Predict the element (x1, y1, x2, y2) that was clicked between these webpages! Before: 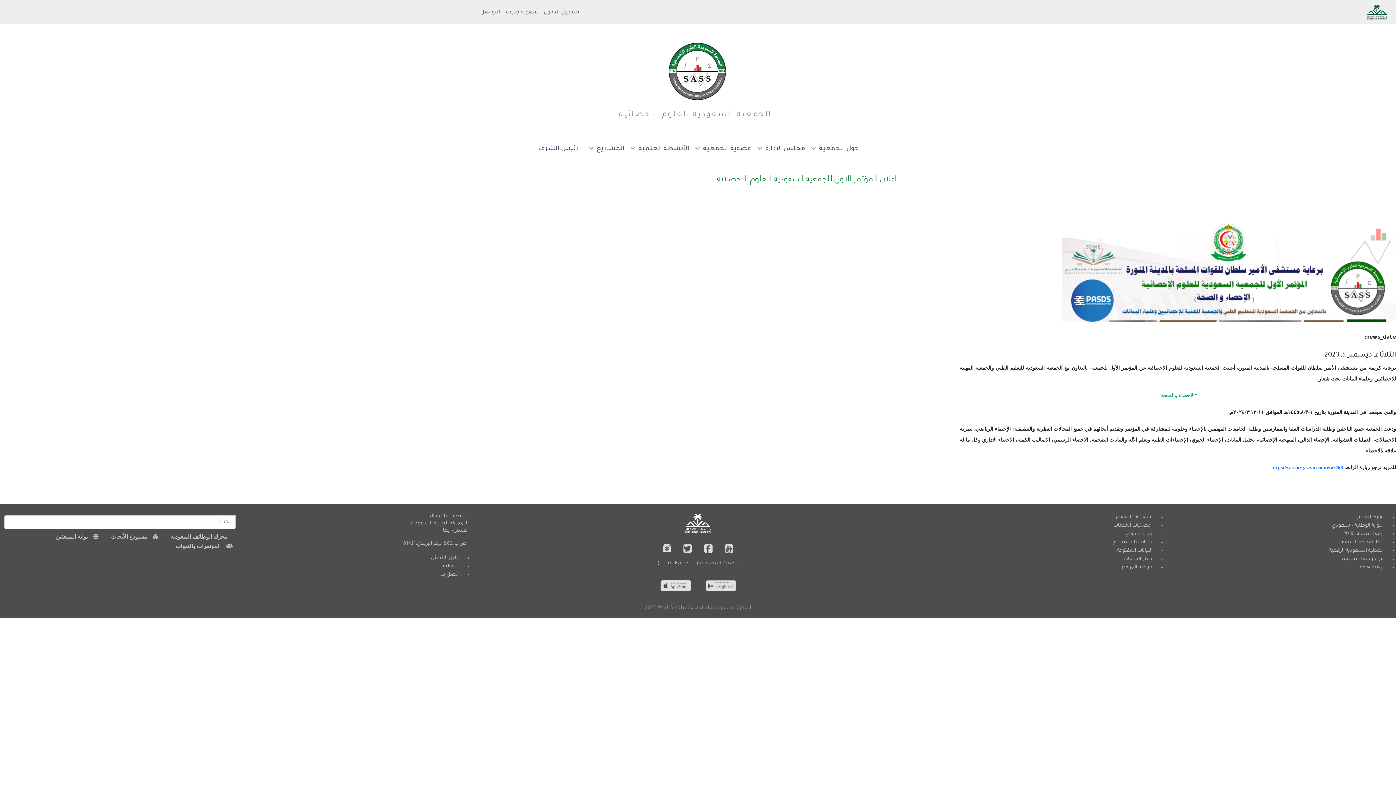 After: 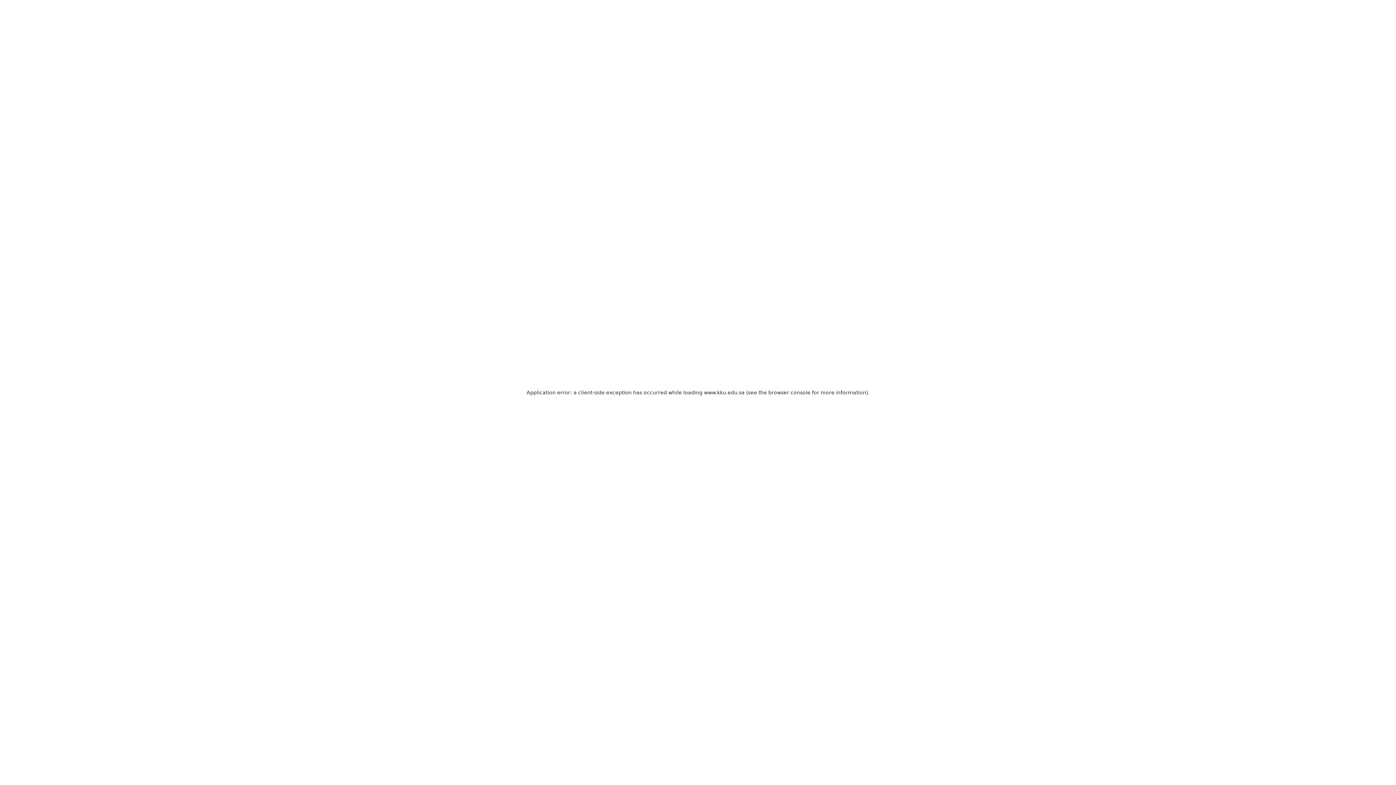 Action: label: احصائيات الموقع bbox: (1110, 512, 1158, 522)